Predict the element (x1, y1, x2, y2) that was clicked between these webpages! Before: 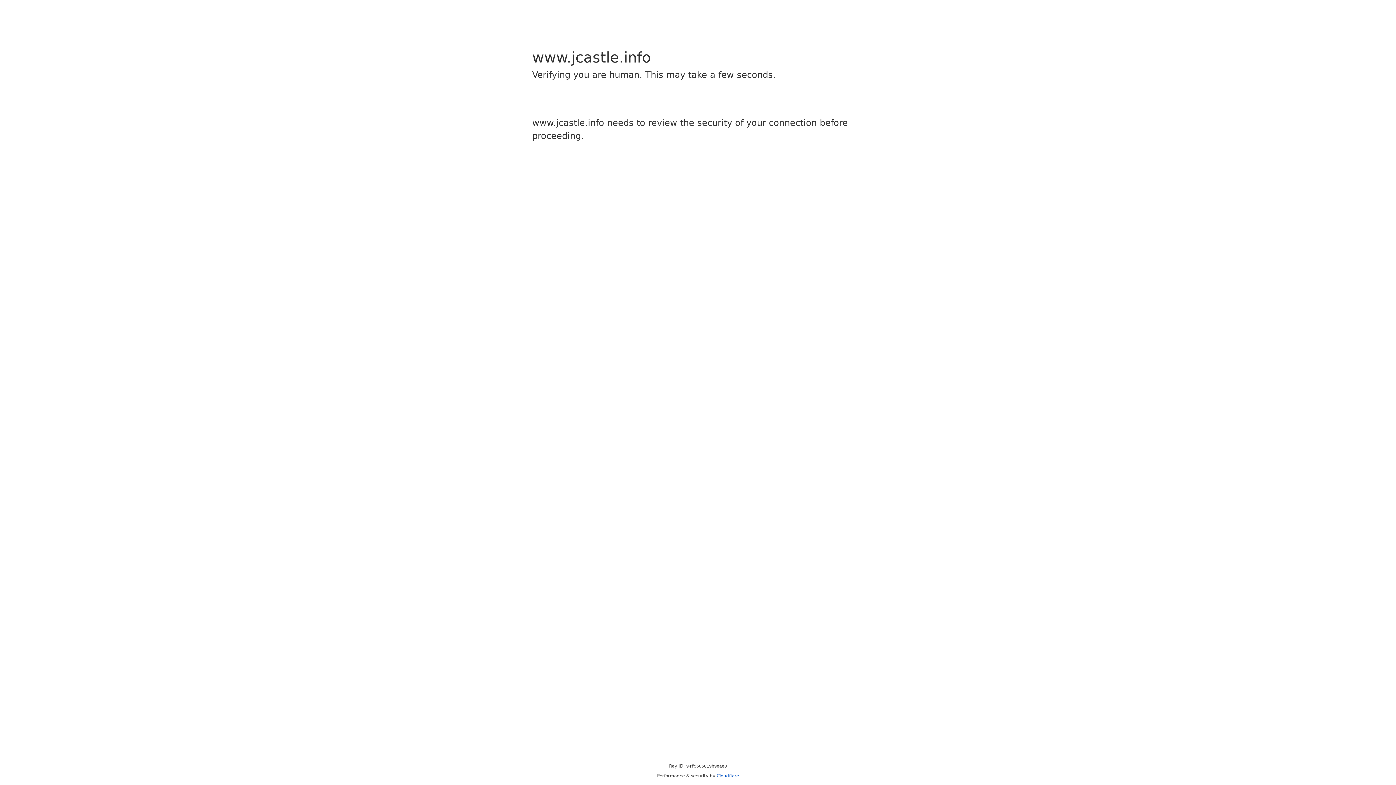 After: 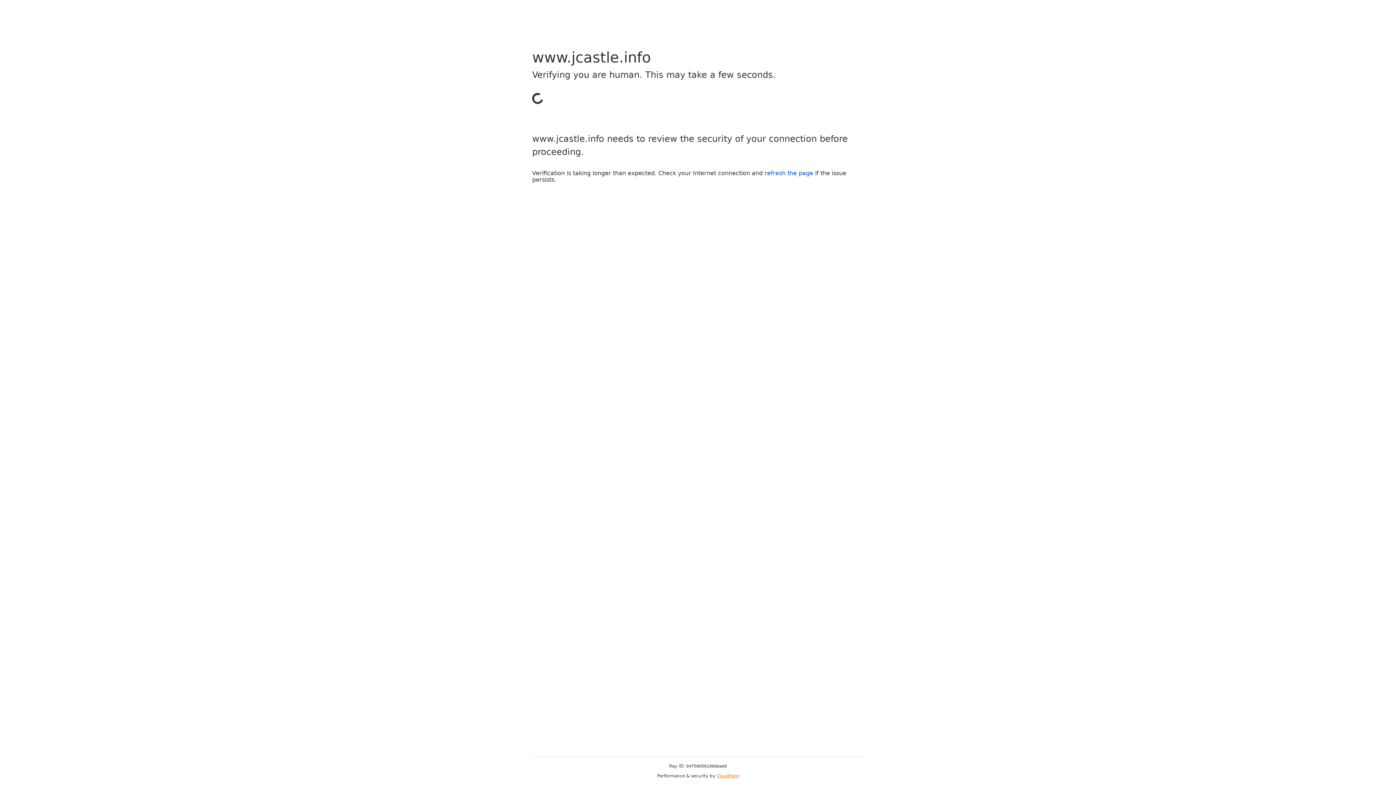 Action: bbox: (716, 773, 739, 778) label: Cloudflare